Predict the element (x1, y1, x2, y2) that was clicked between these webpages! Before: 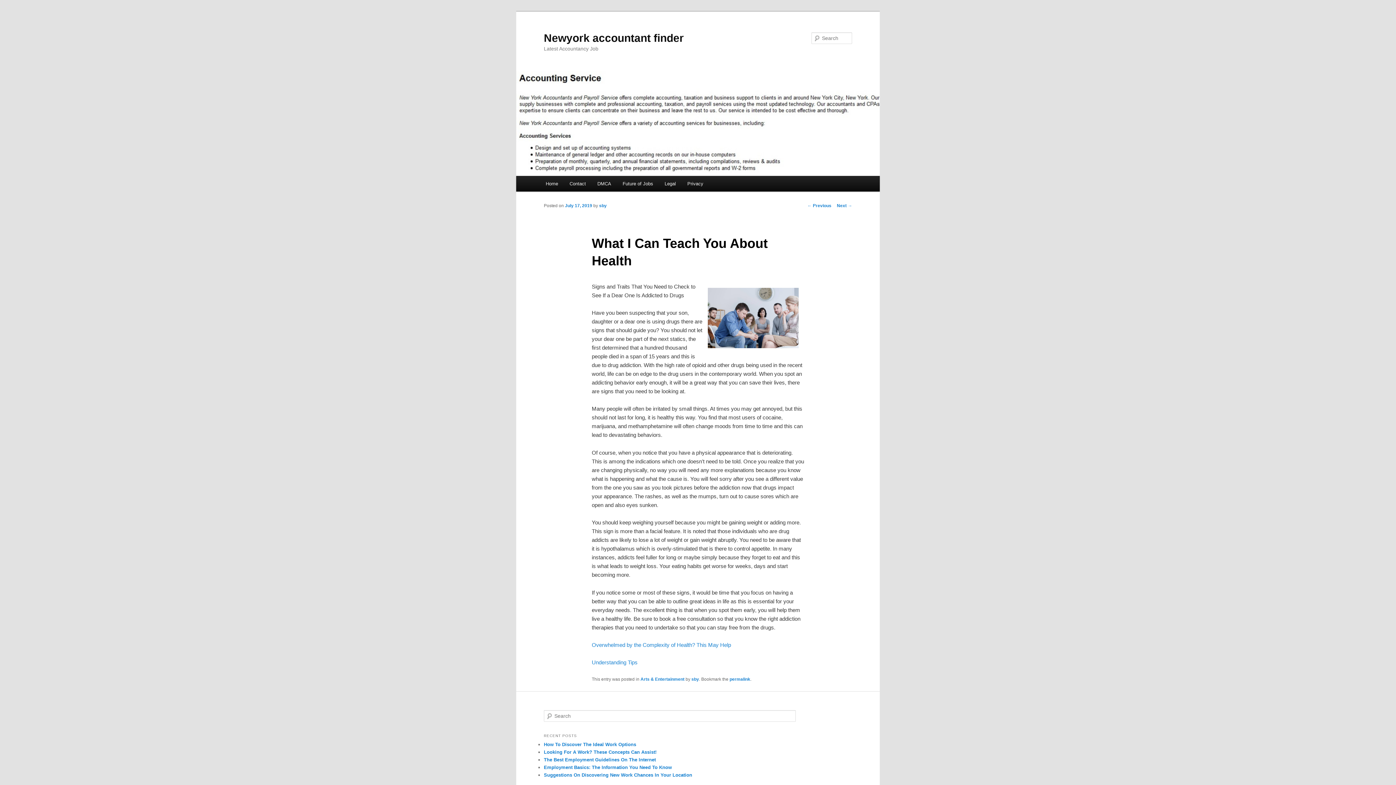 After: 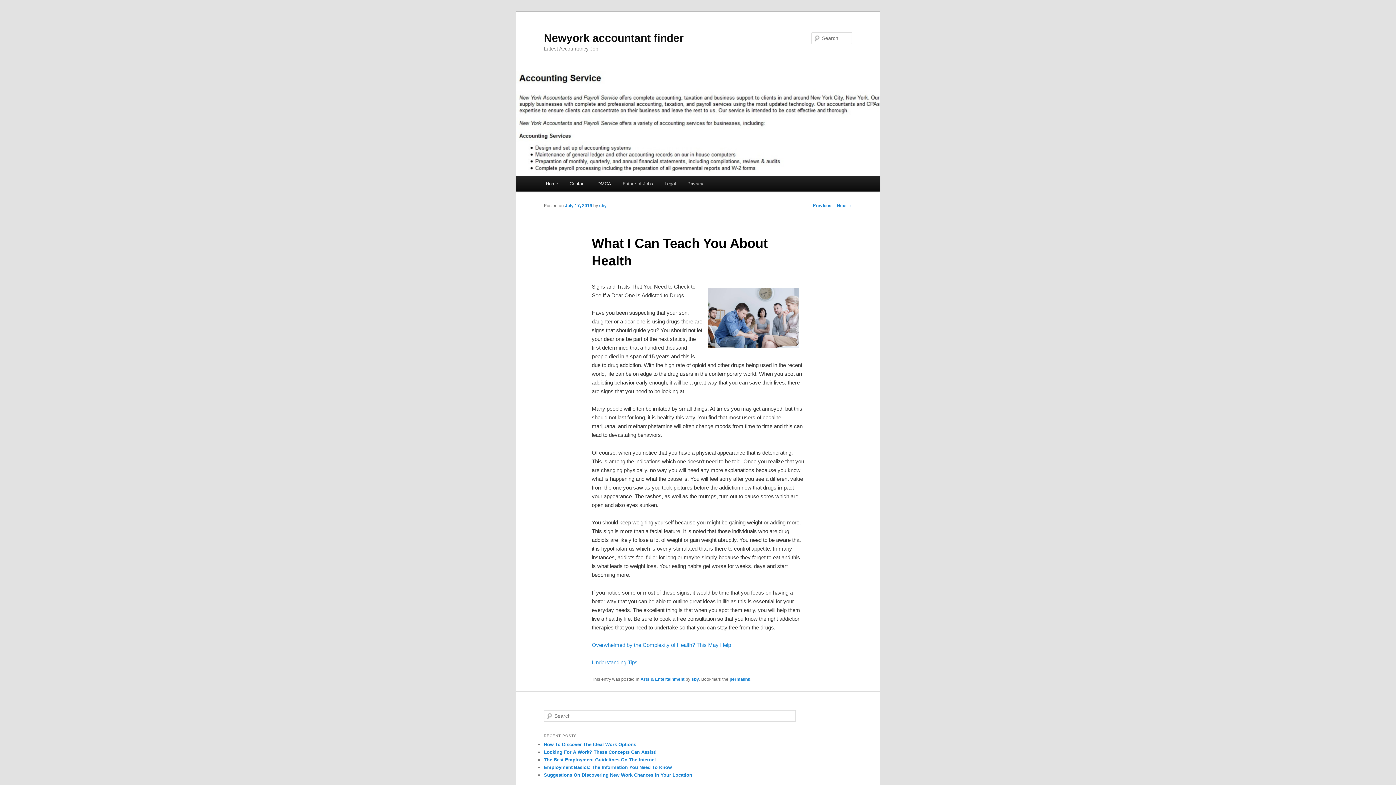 Action: label: July 17, 2019 bbox: (565, 203, 592, 208)